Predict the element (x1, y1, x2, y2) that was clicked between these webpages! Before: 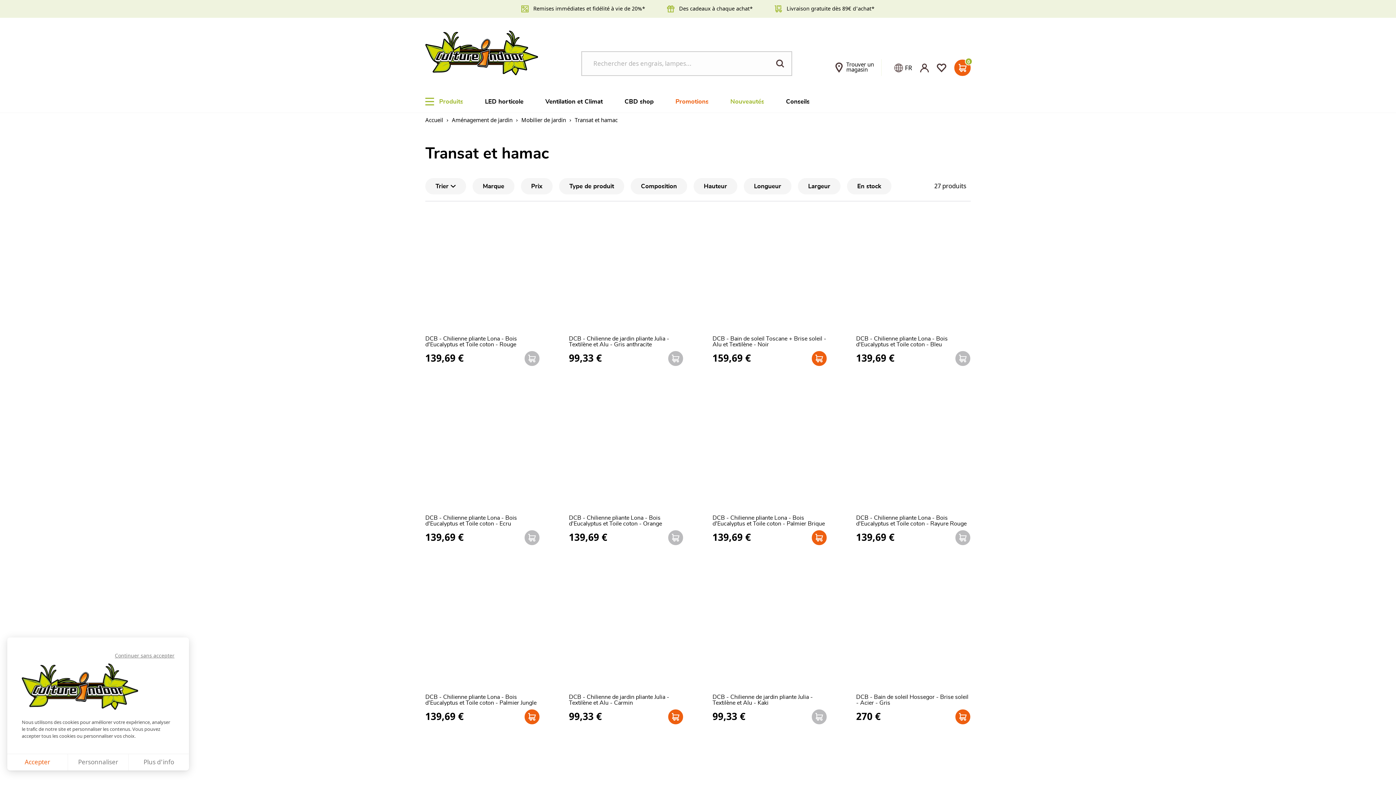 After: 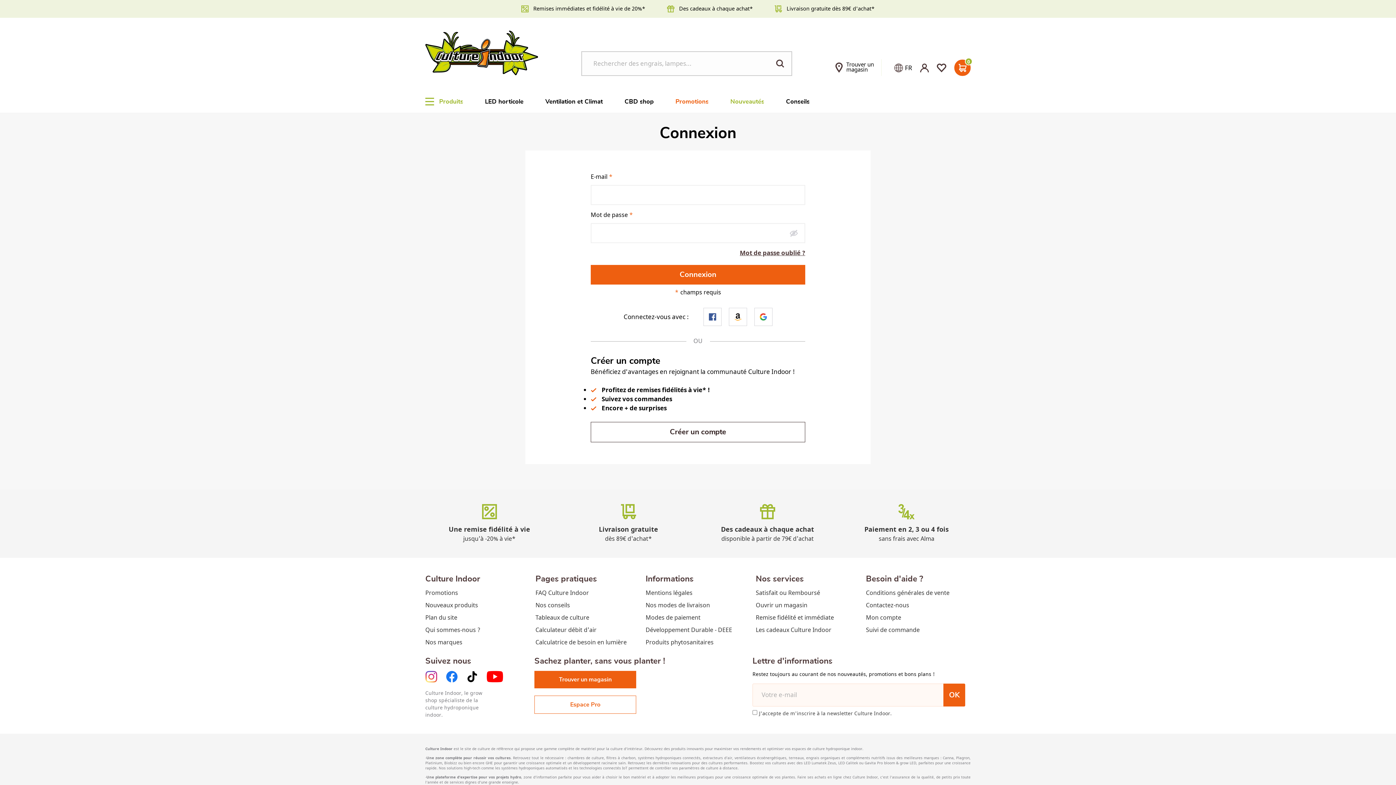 Action: bbox: (937, 63, 946, 72)